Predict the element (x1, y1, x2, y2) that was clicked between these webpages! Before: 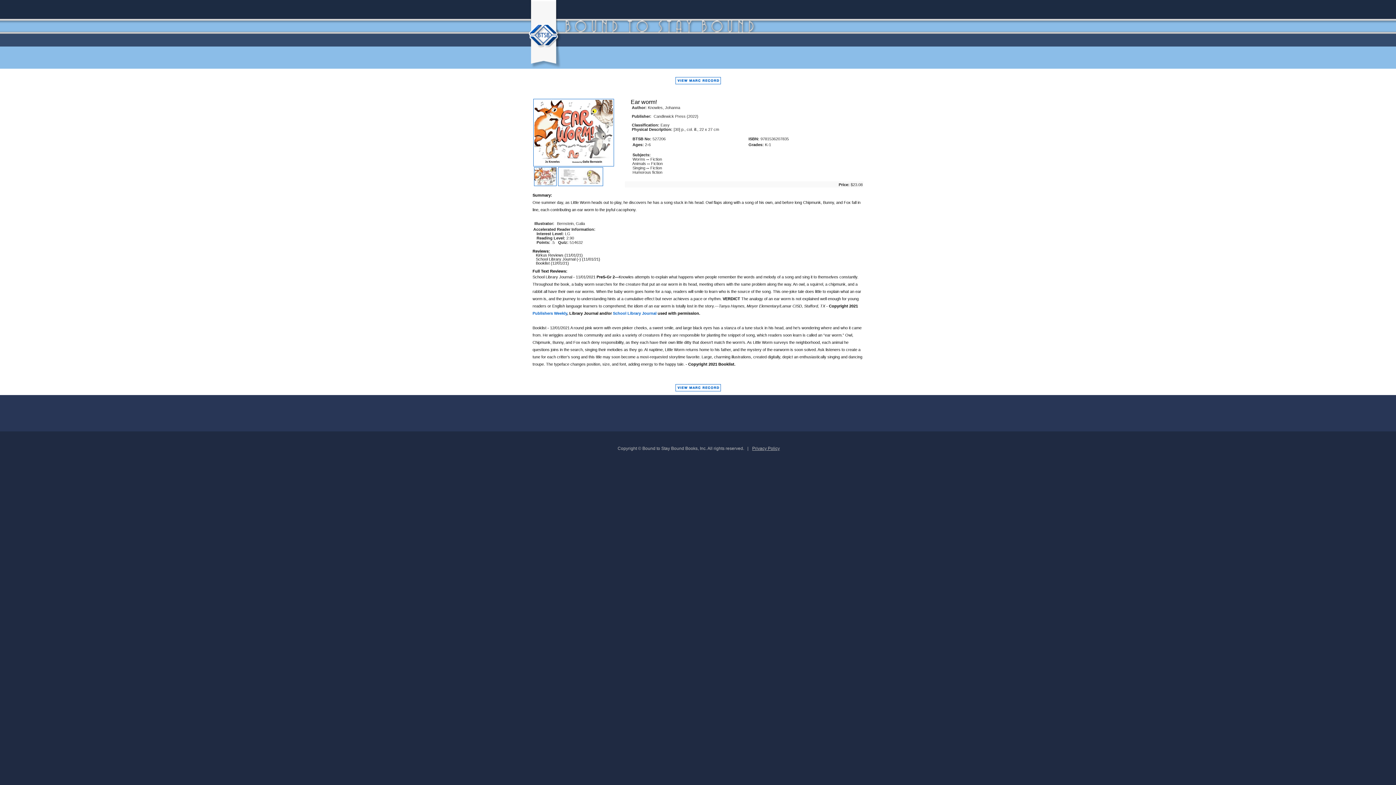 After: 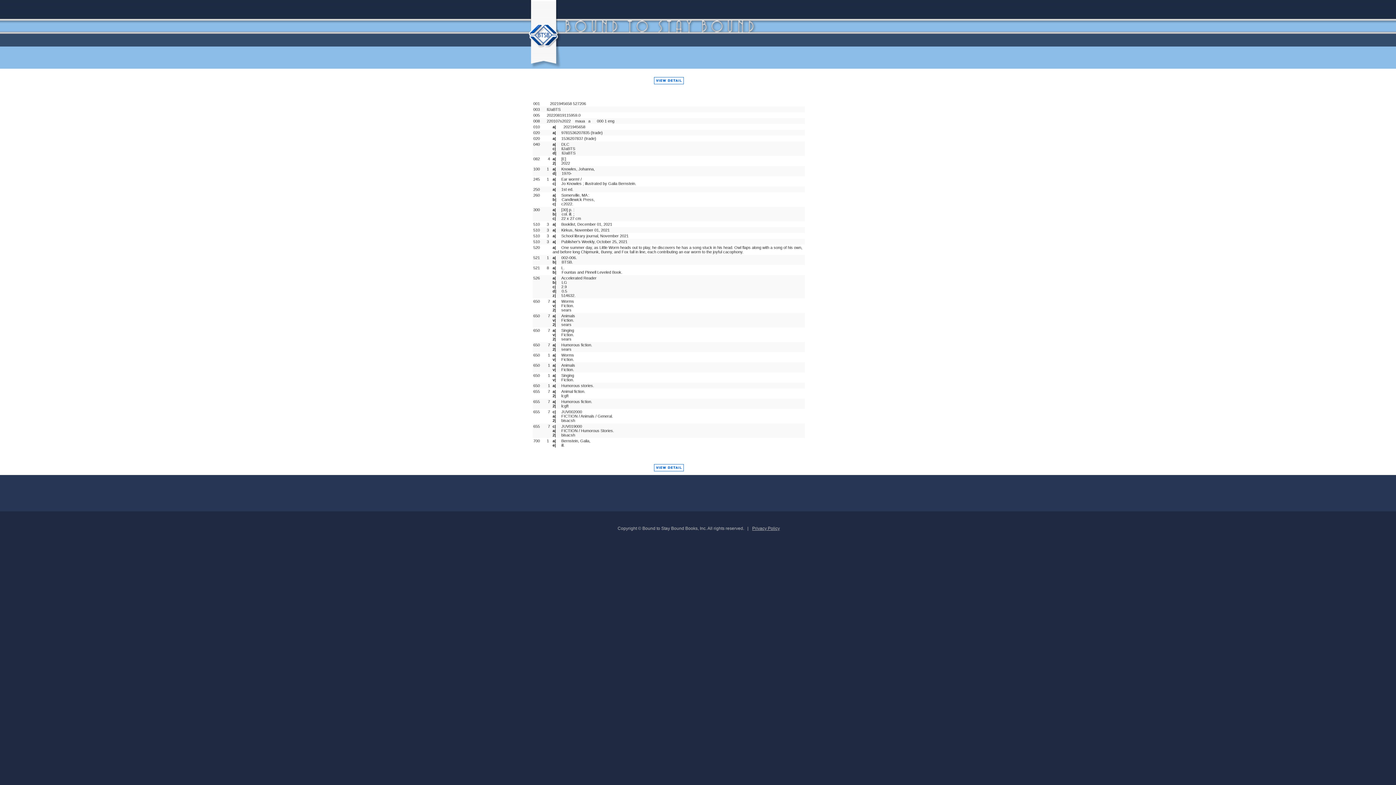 Action: bbox: (671, 390, 724, 395)